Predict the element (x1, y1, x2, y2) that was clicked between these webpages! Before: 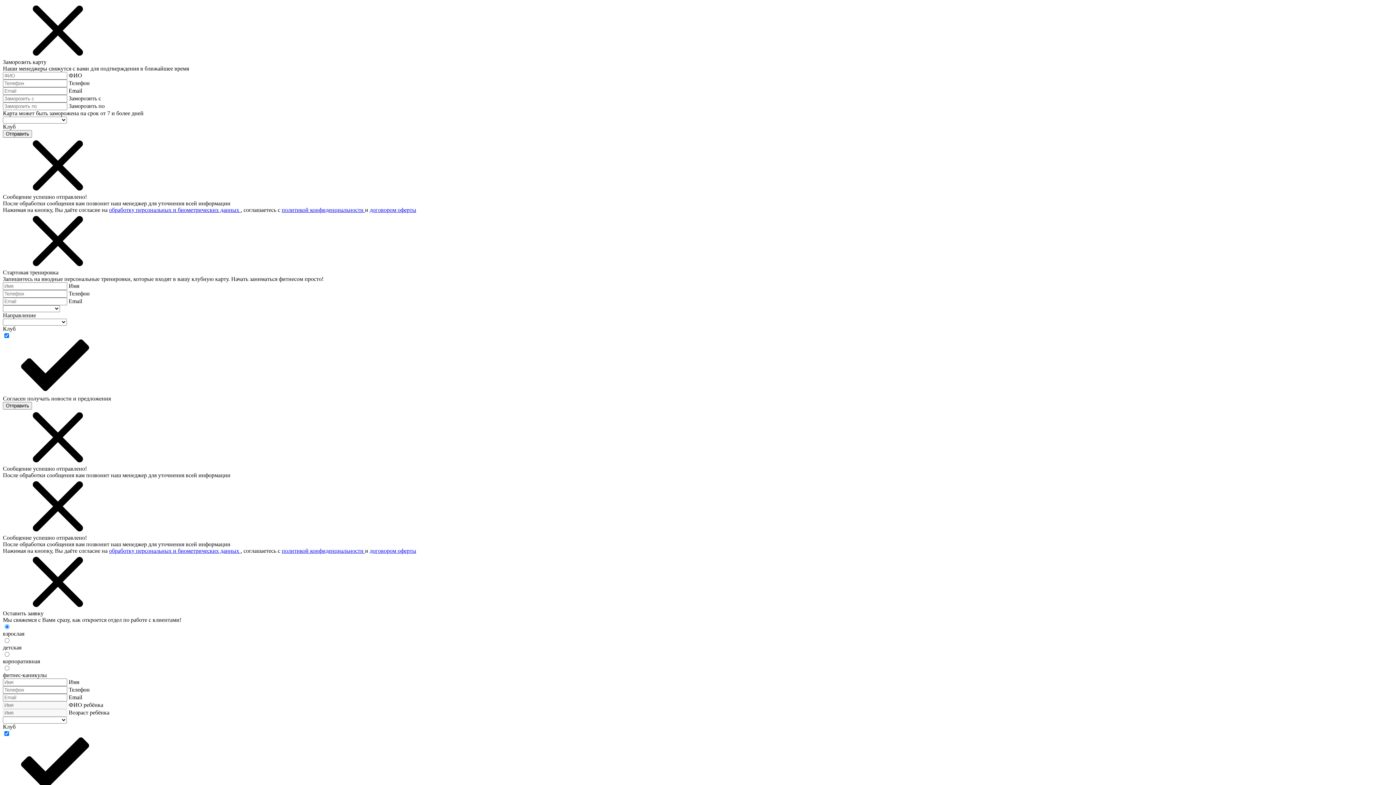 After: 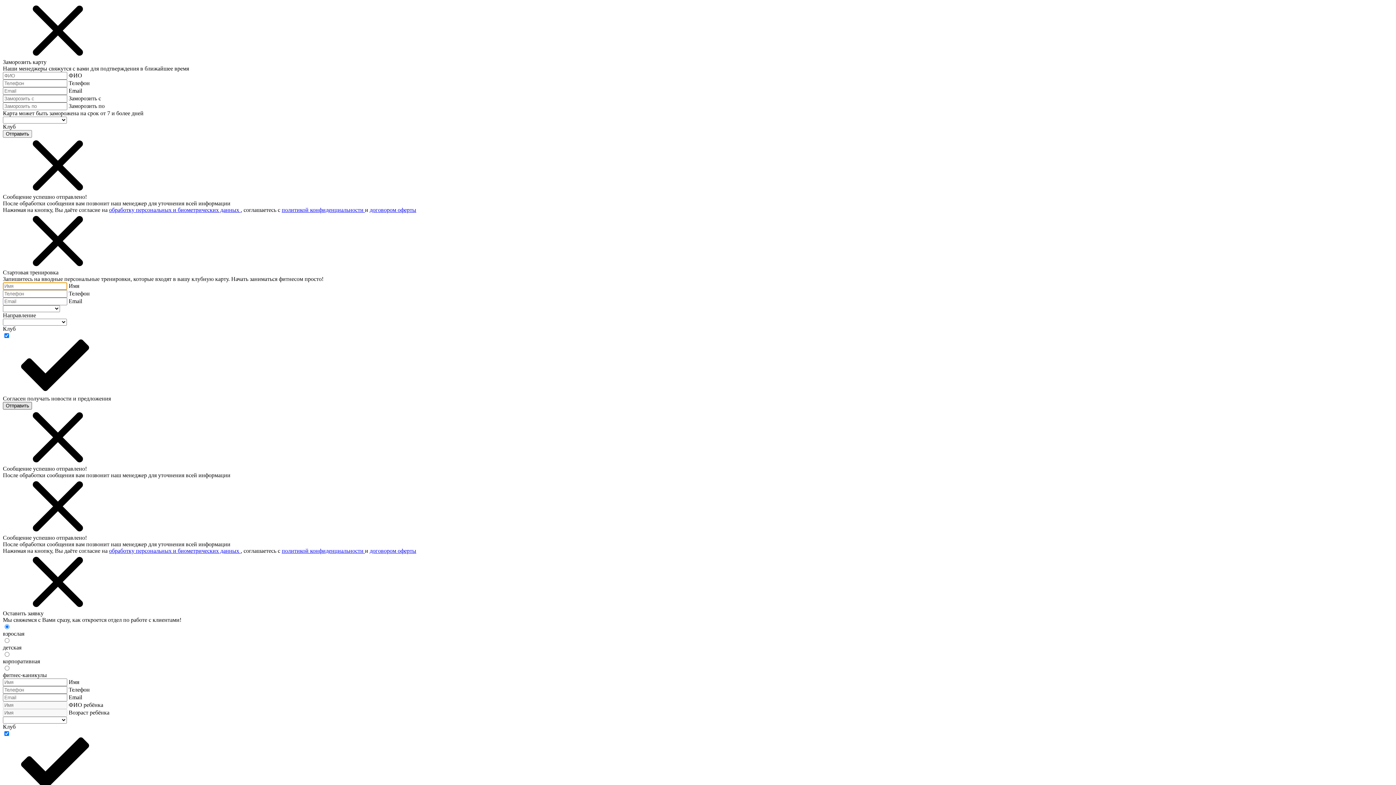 Action: bbox: (2, 402, 32, 409) label: Отправить